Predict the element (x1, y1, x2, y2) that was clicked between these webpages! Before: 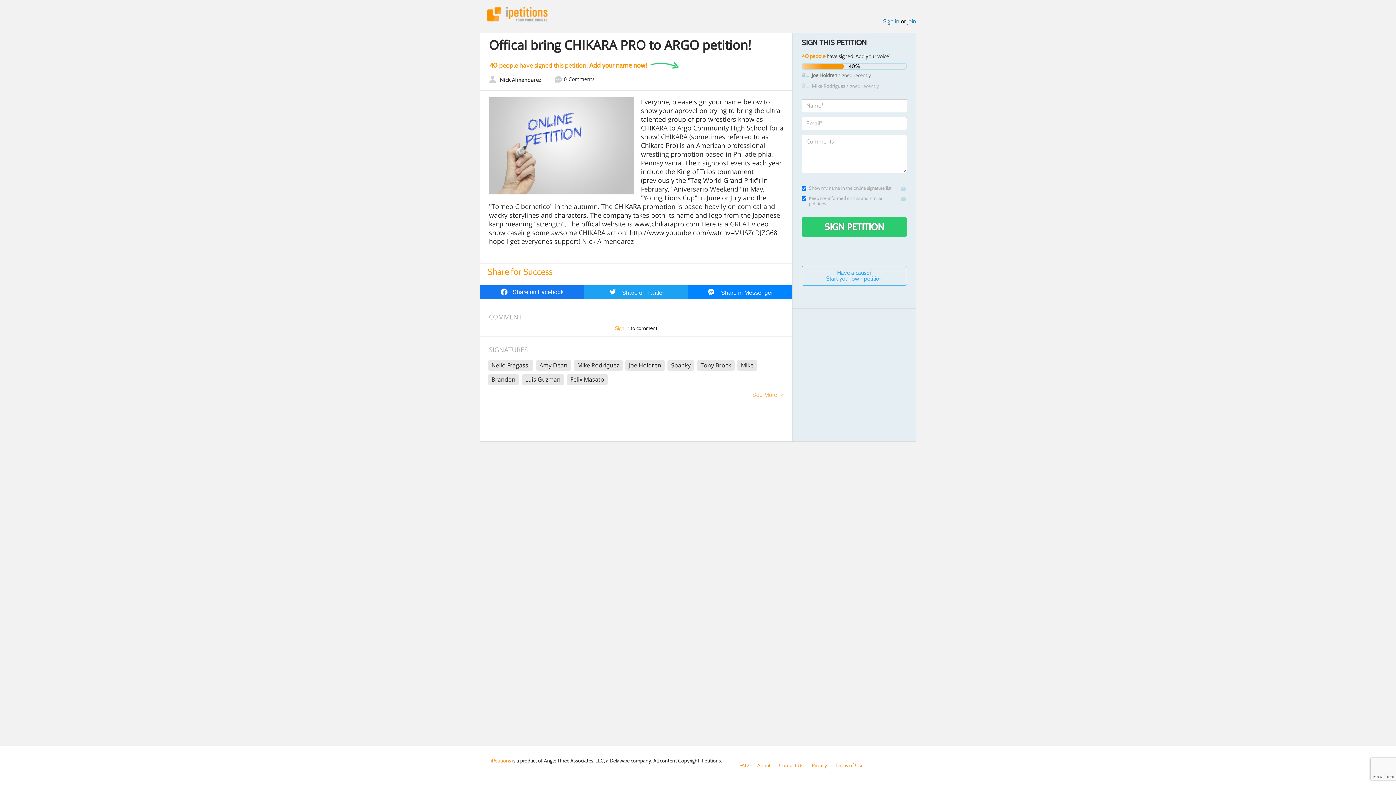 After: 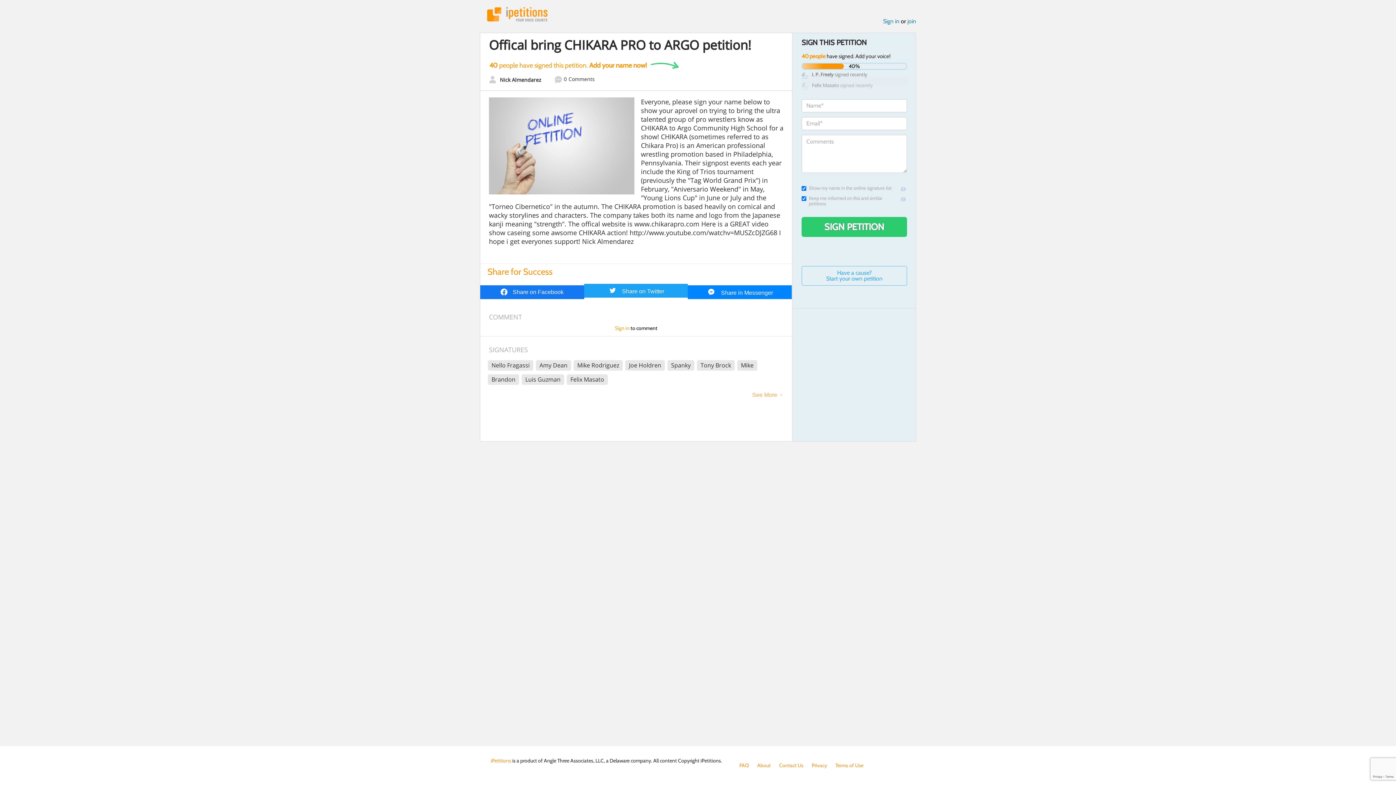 Action: label:  Share on Twitter bbox: (584, 285, 688, 299)